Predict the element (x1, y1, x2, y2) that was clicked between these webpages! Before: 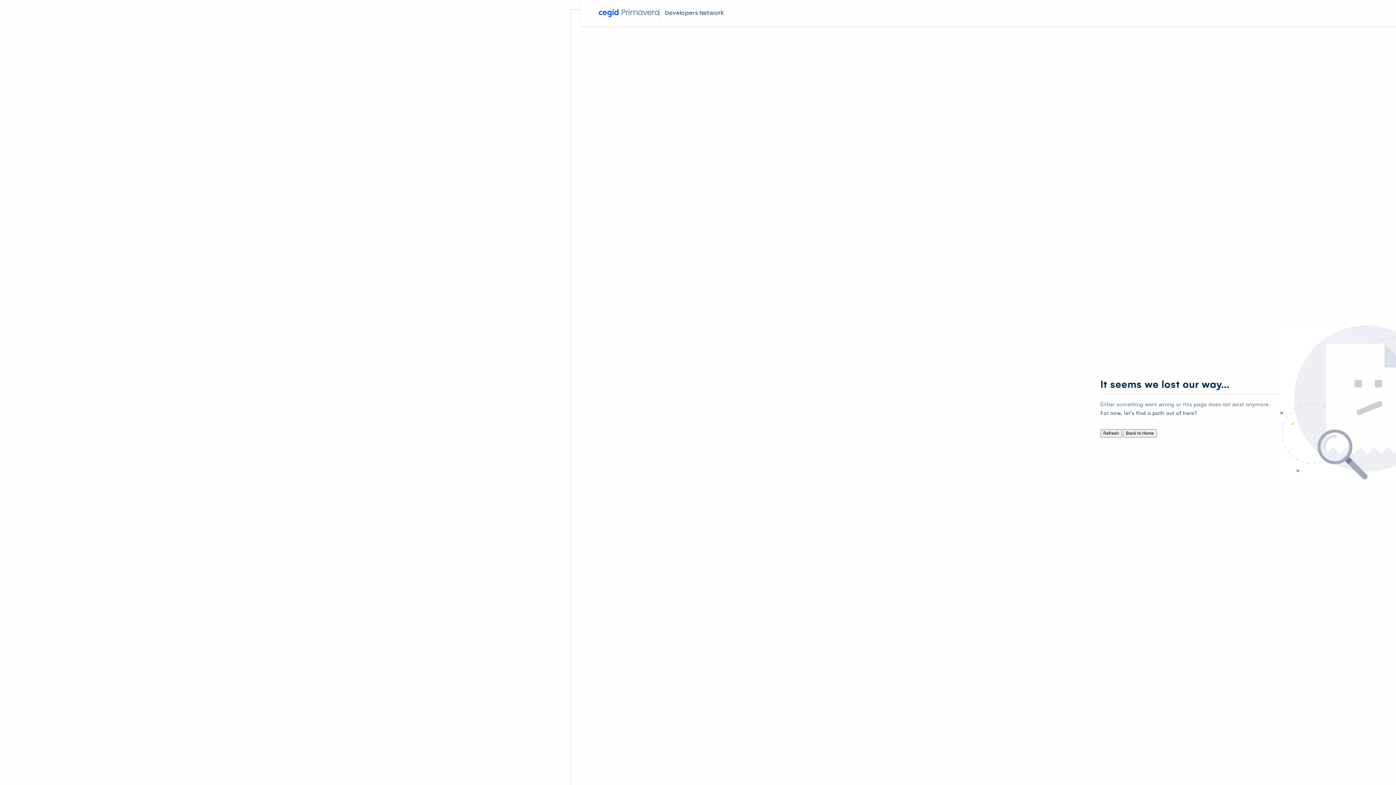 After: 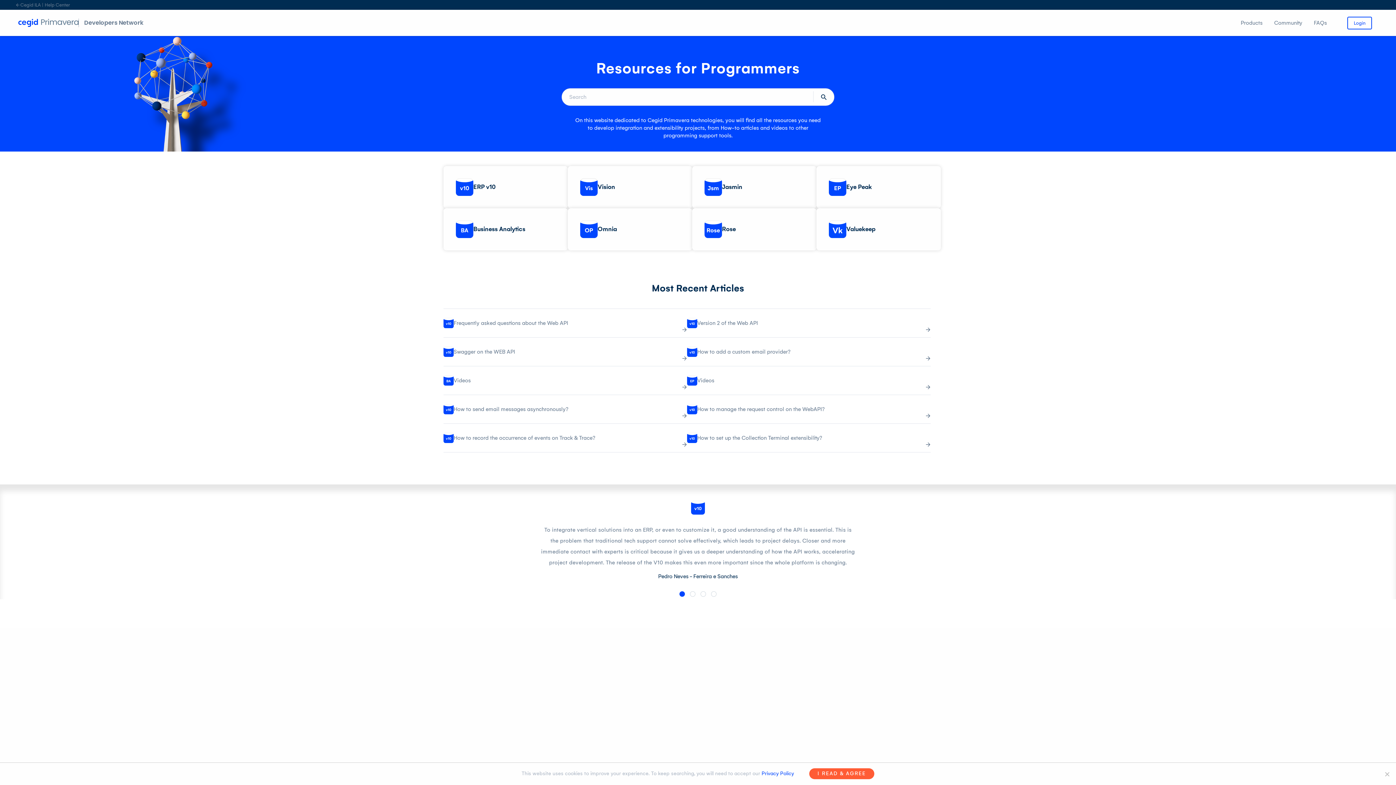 Action: bbox: (598, 0, 724, 26) label: Developers Network